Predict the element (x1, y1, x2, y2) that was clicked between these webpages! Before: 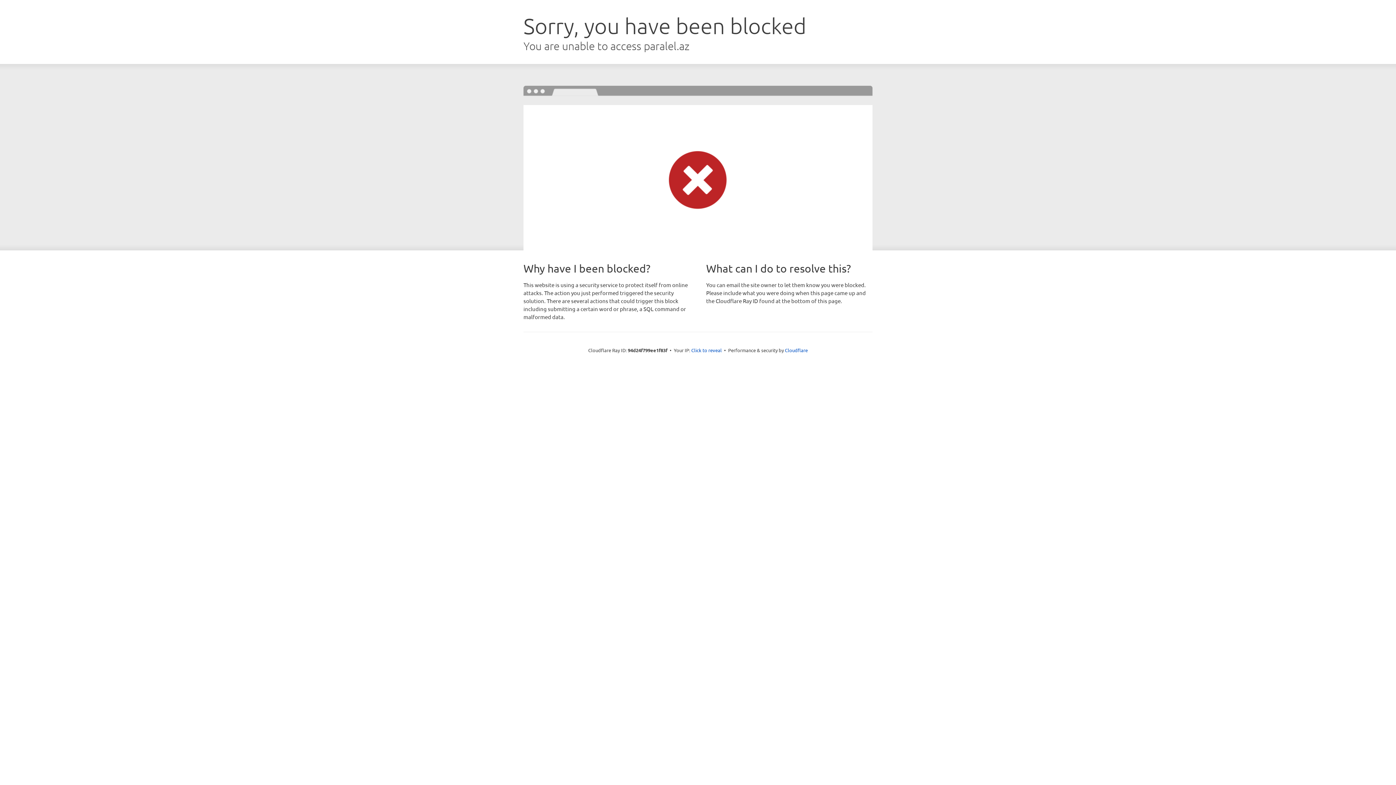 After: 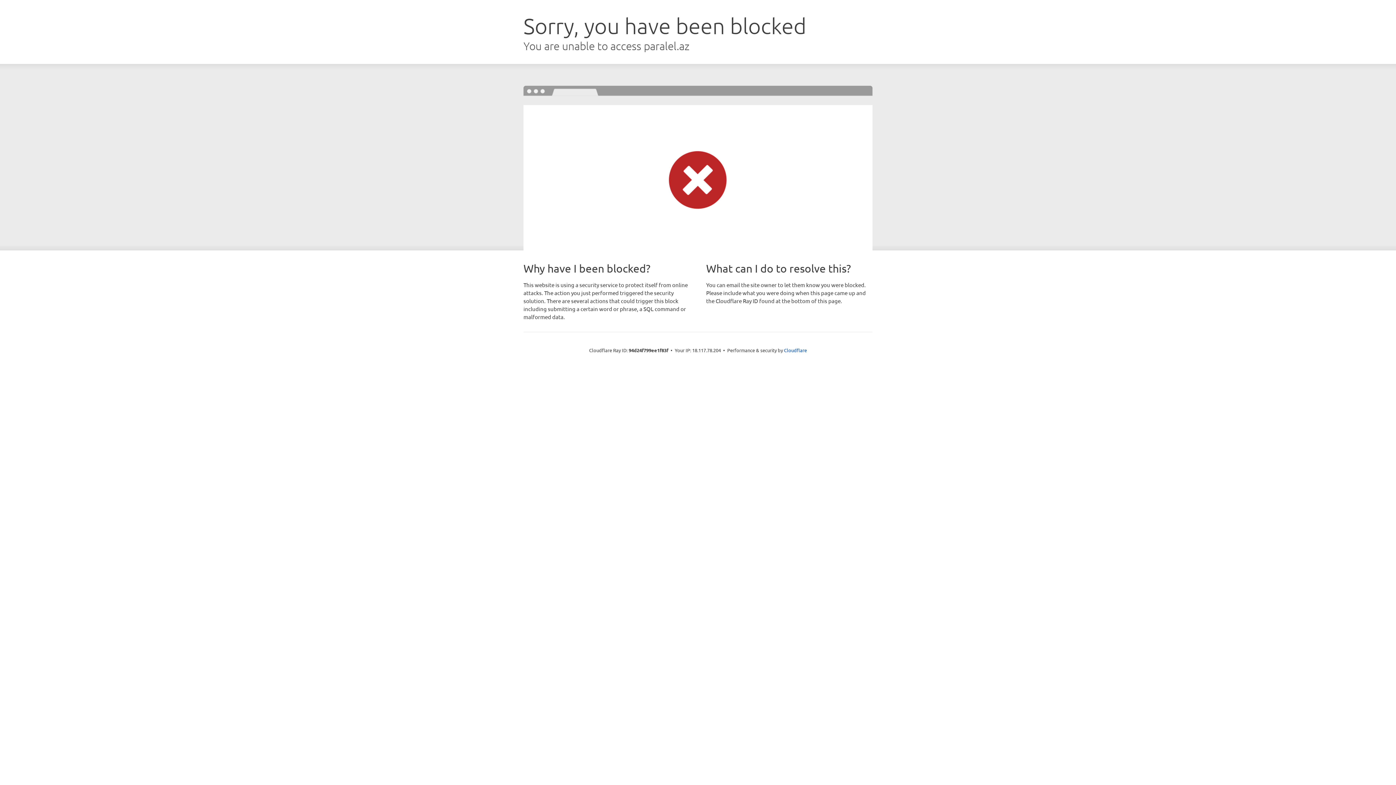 Action: label: Click to reveal bbox: (691, 346, 722, 353)